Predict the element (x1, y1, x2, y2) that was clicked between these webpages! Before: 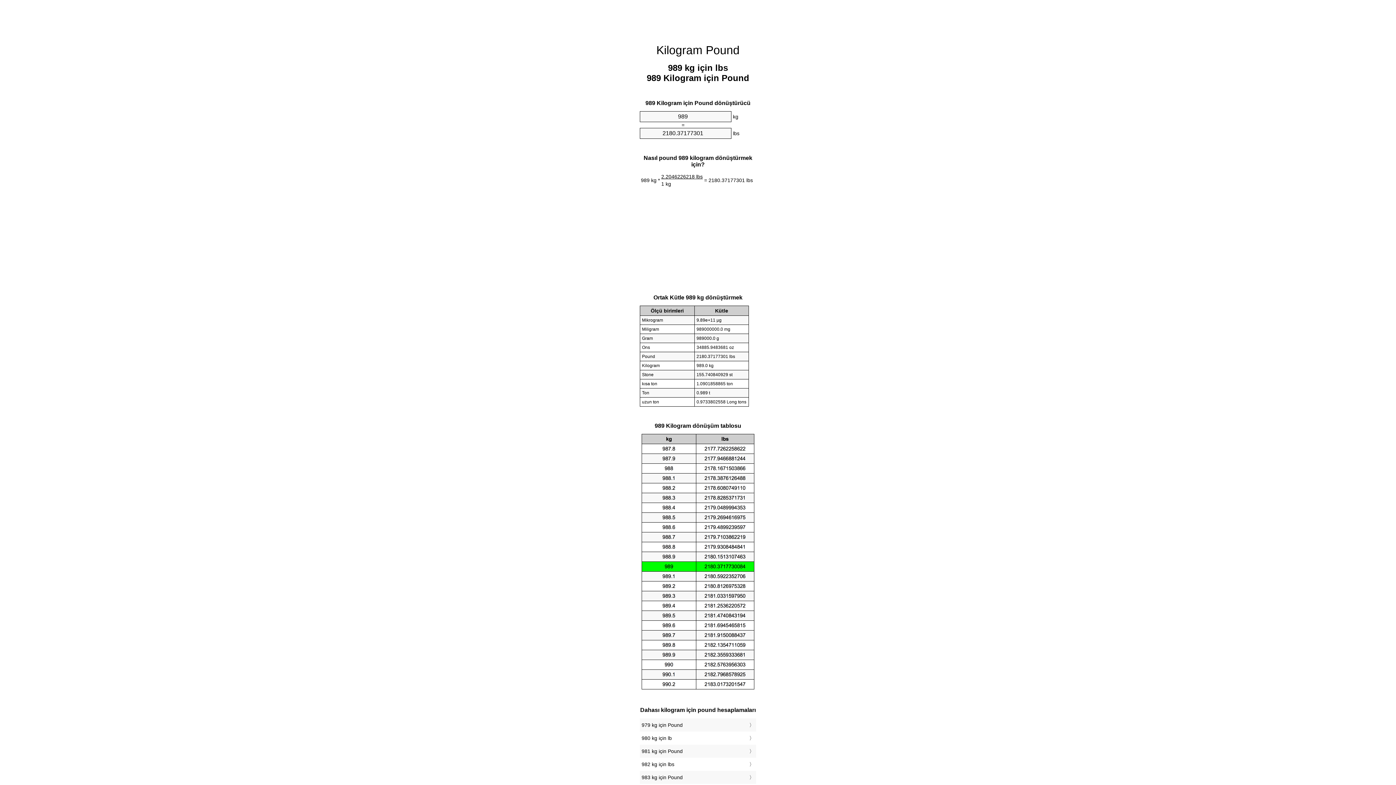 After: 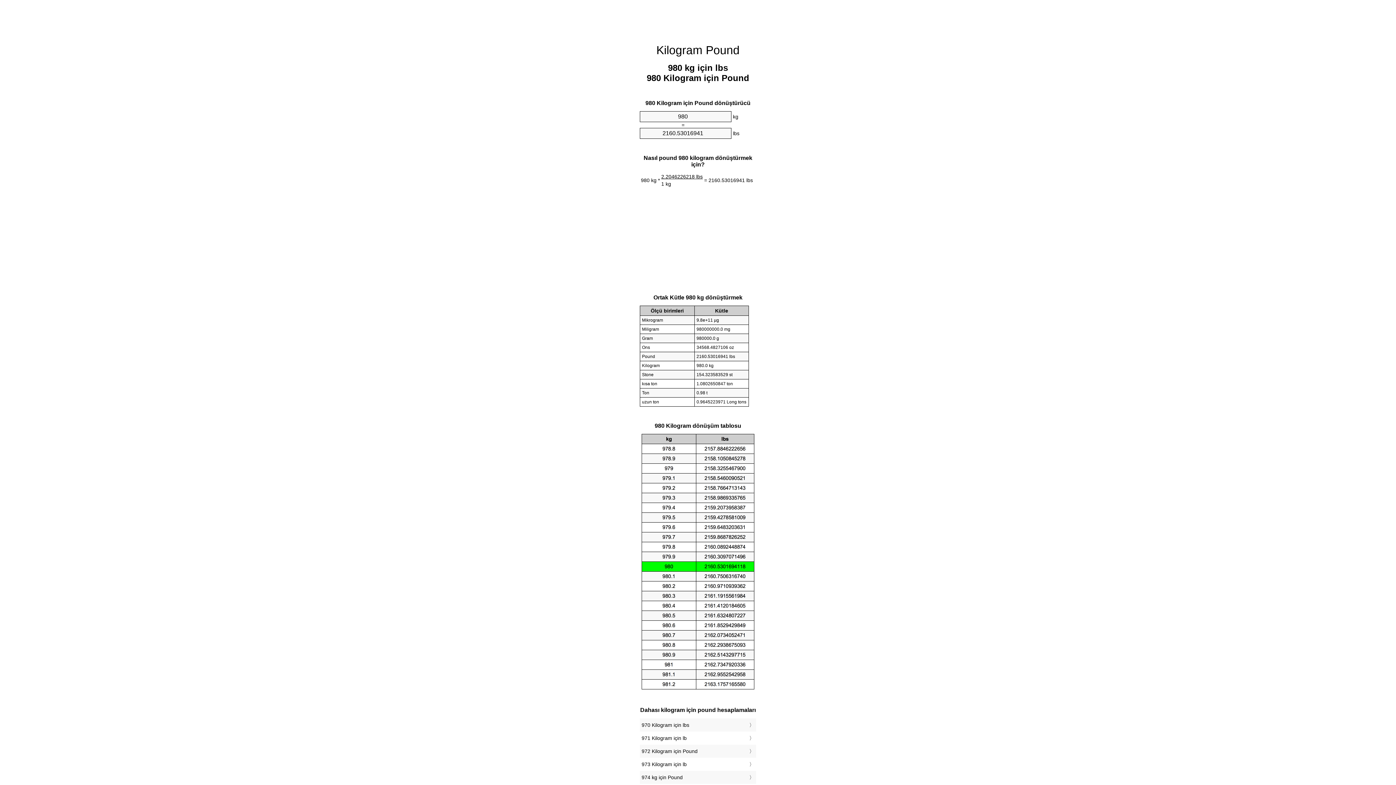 Action: bbox: (641, 733, 754, 743) label: 980 kg için lb